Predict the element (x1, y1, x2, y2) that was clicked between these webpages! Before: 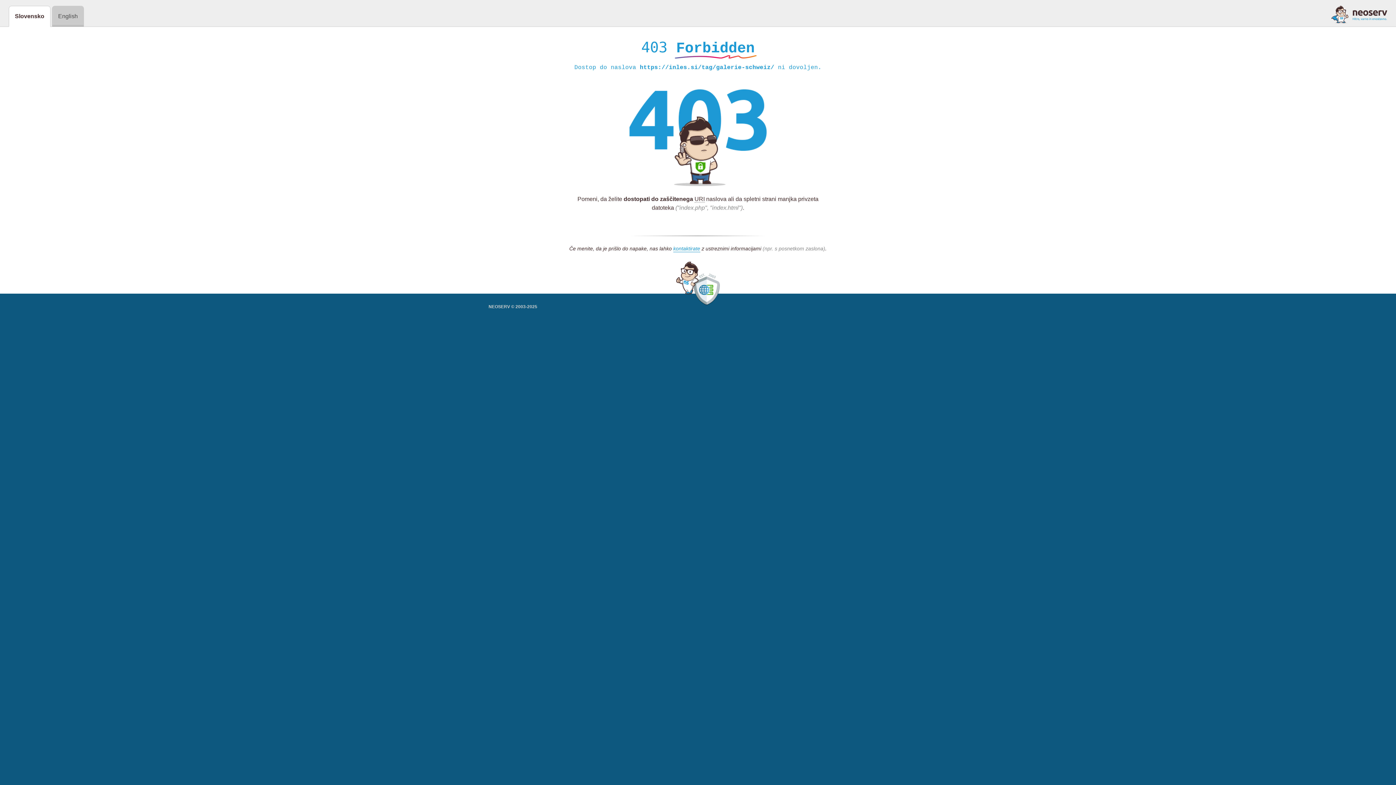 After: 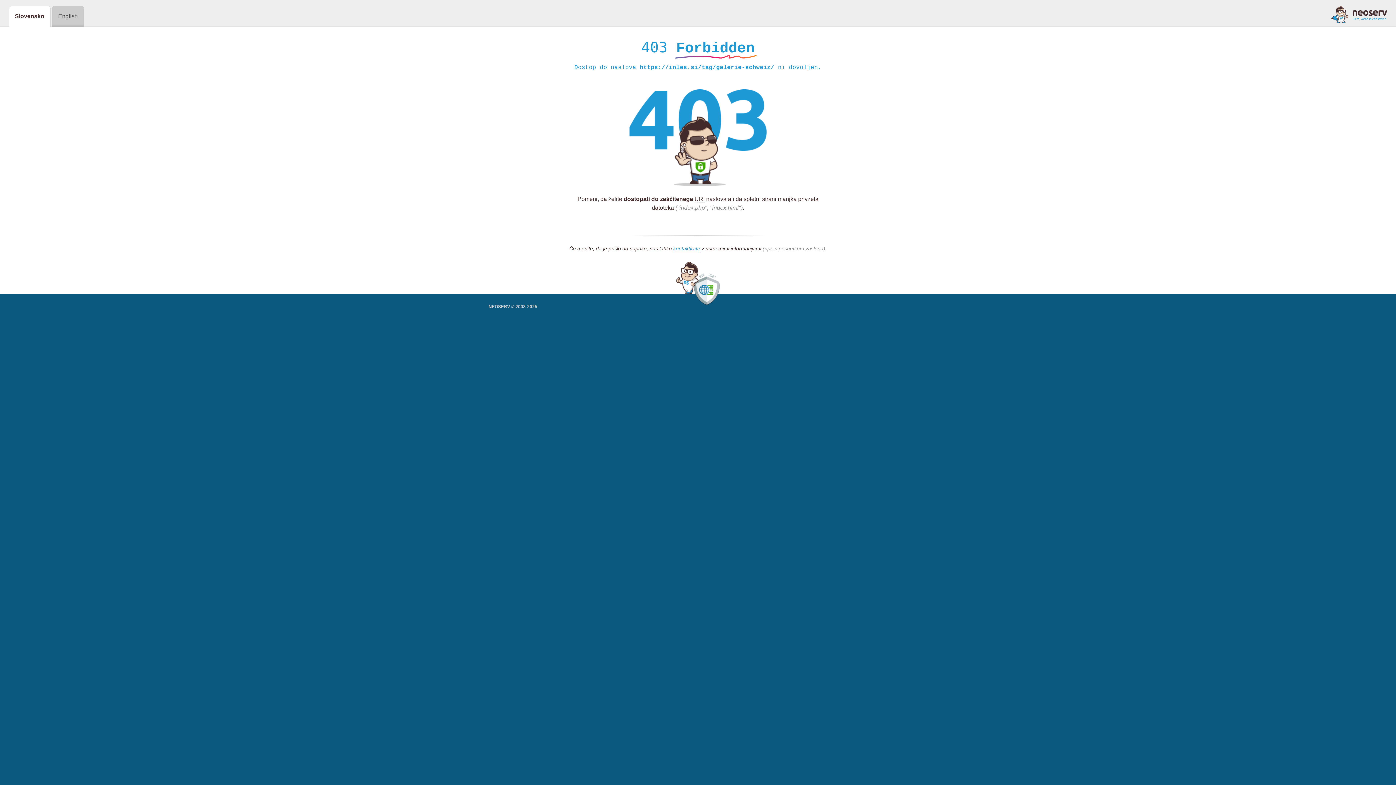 Action: bbox: (1331, 5, 1387, 23)